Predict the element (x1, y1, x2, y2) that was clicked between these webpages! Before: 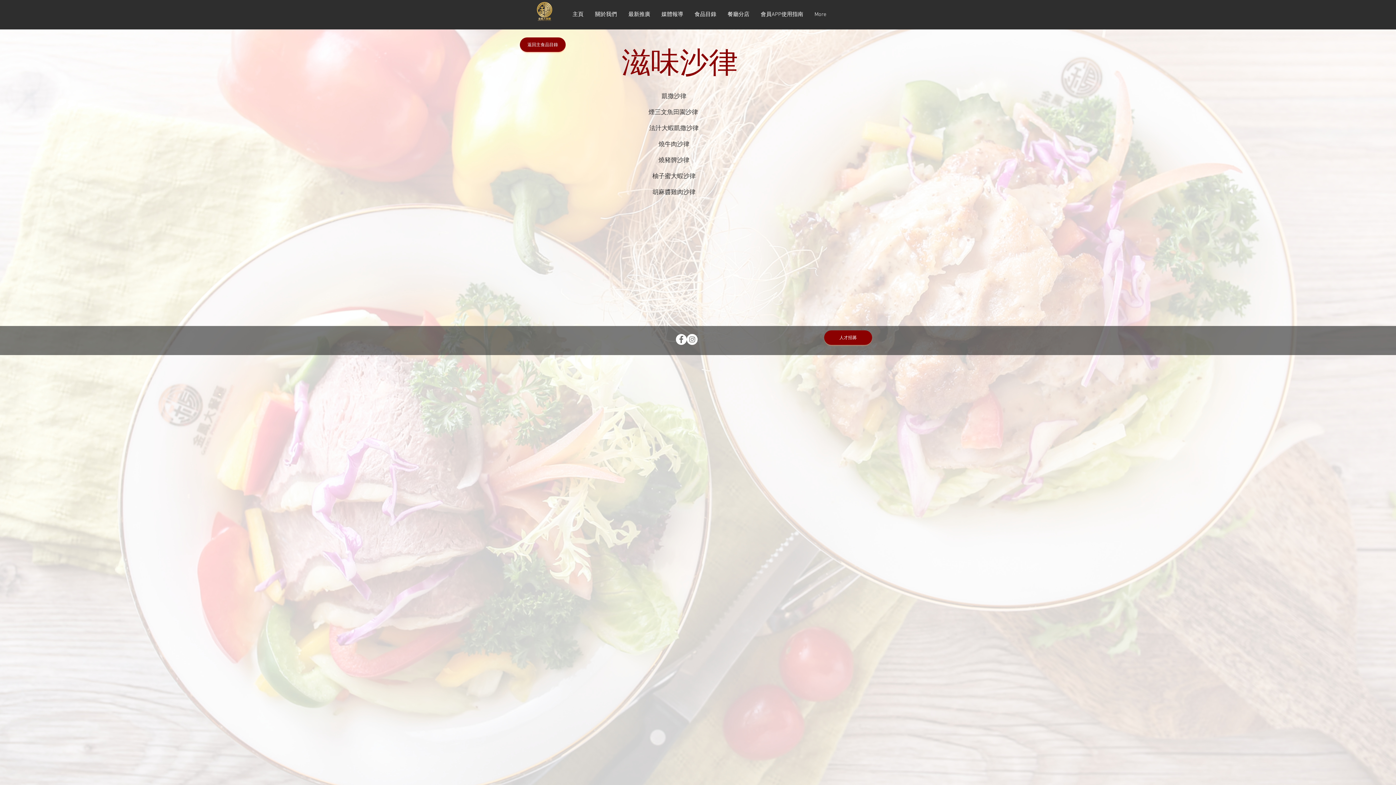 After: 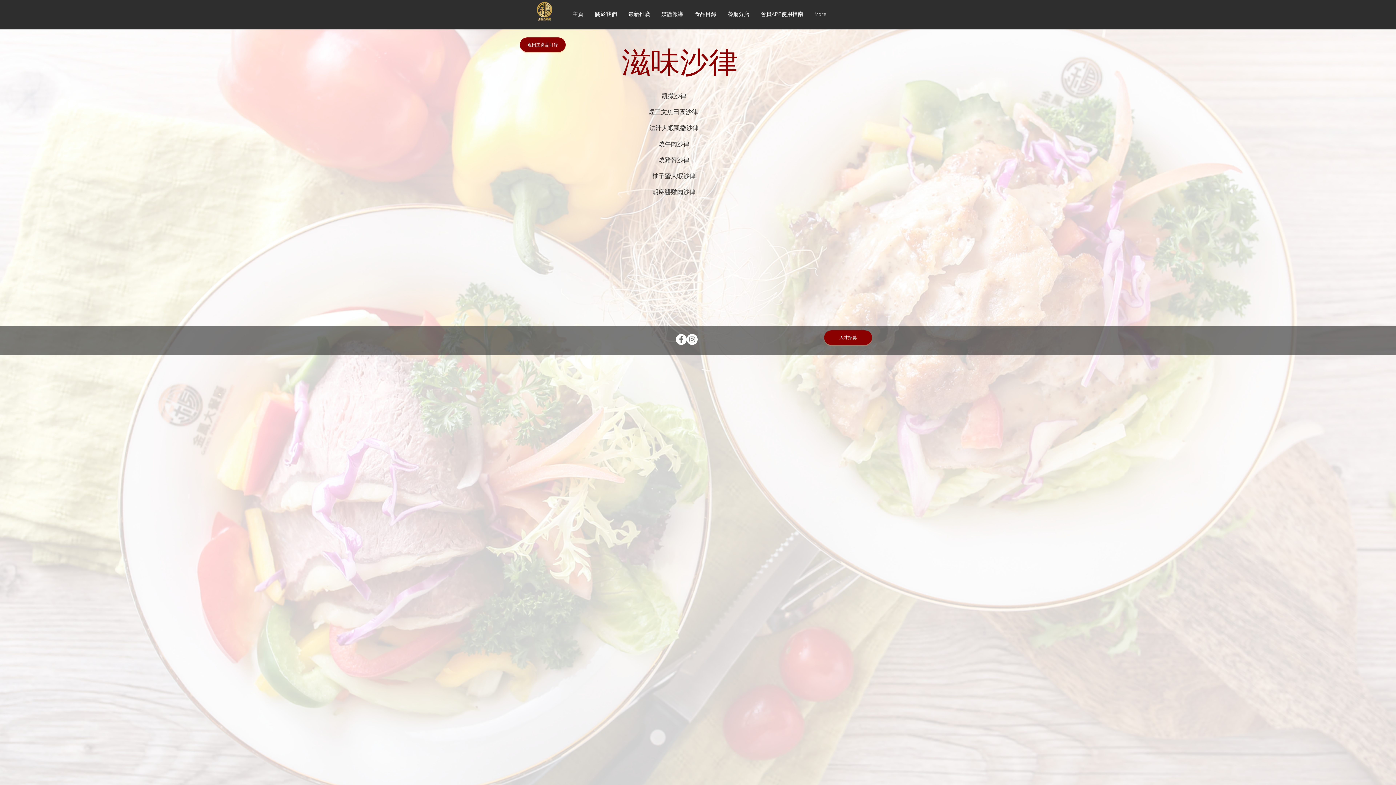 Action: label: Facebook - White Circle bbox: (676, 334, 686, 345)